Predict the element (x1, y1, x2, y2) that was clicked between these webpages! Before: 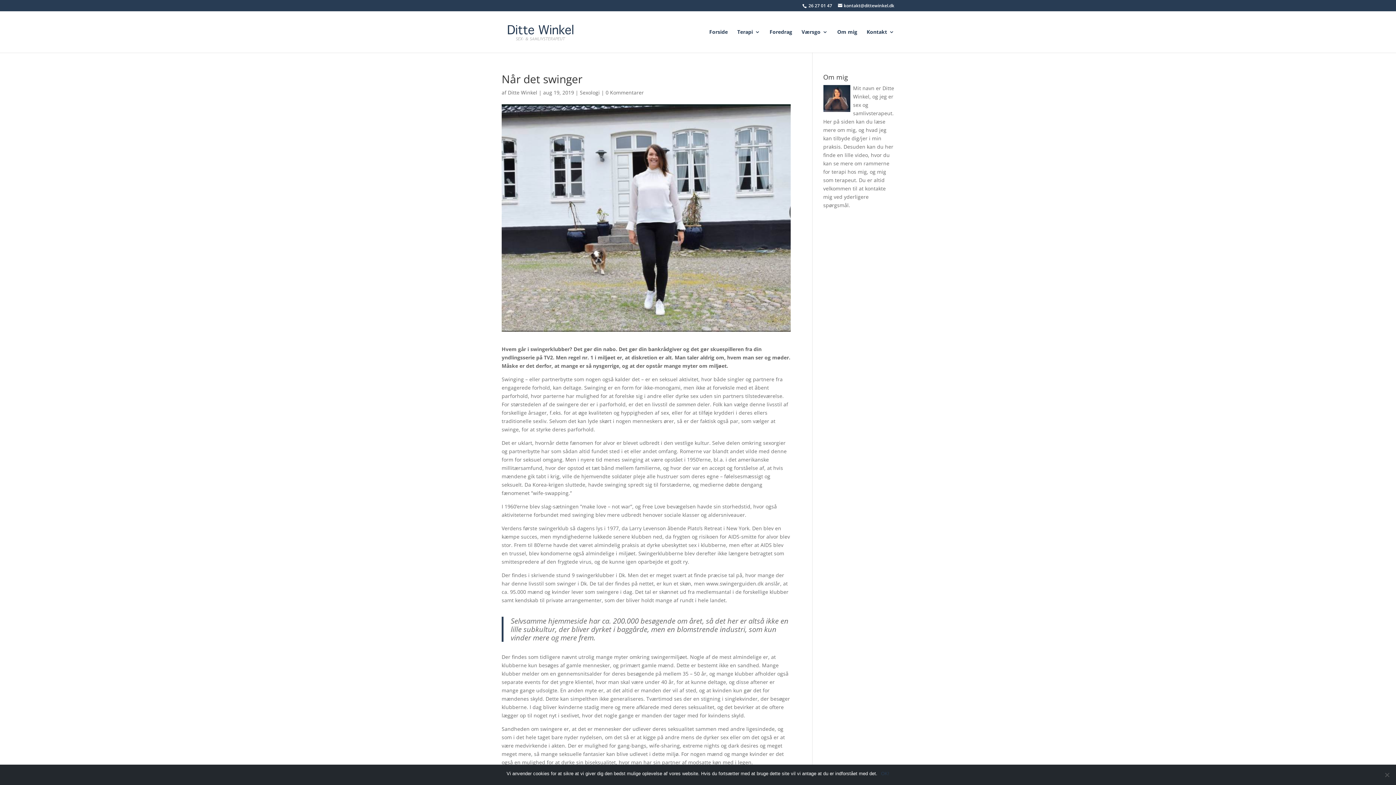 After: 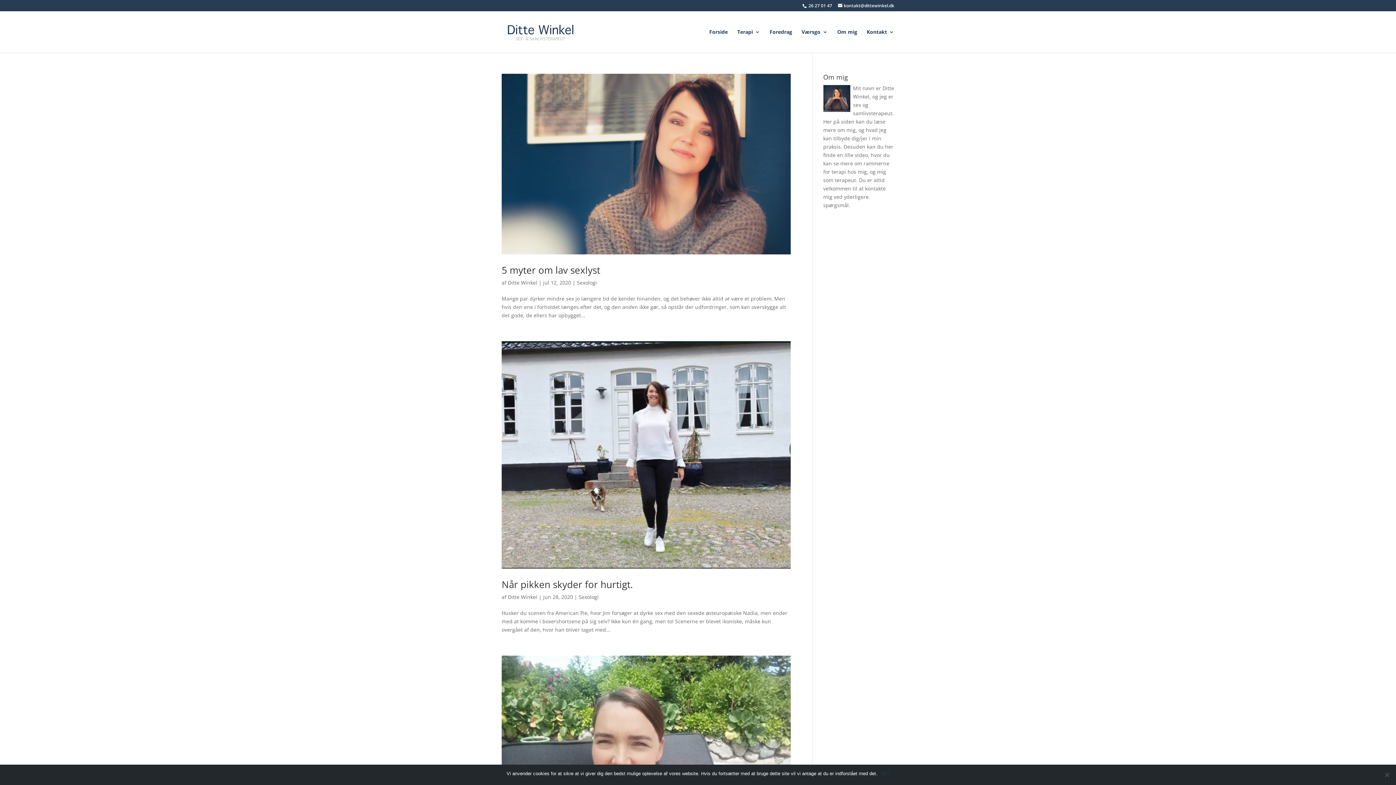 Action: bbox: (508, 89, 537, 96) label: Ditte Winkel